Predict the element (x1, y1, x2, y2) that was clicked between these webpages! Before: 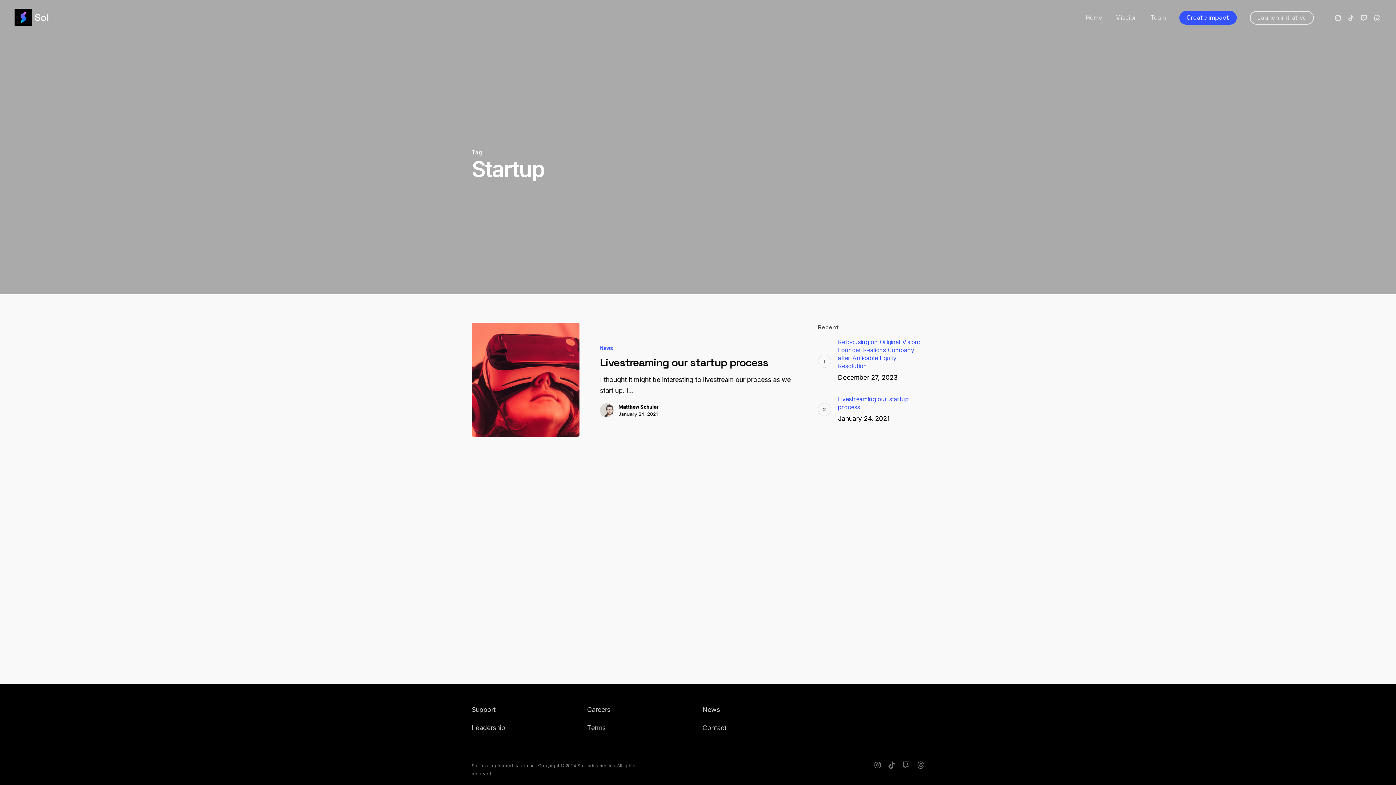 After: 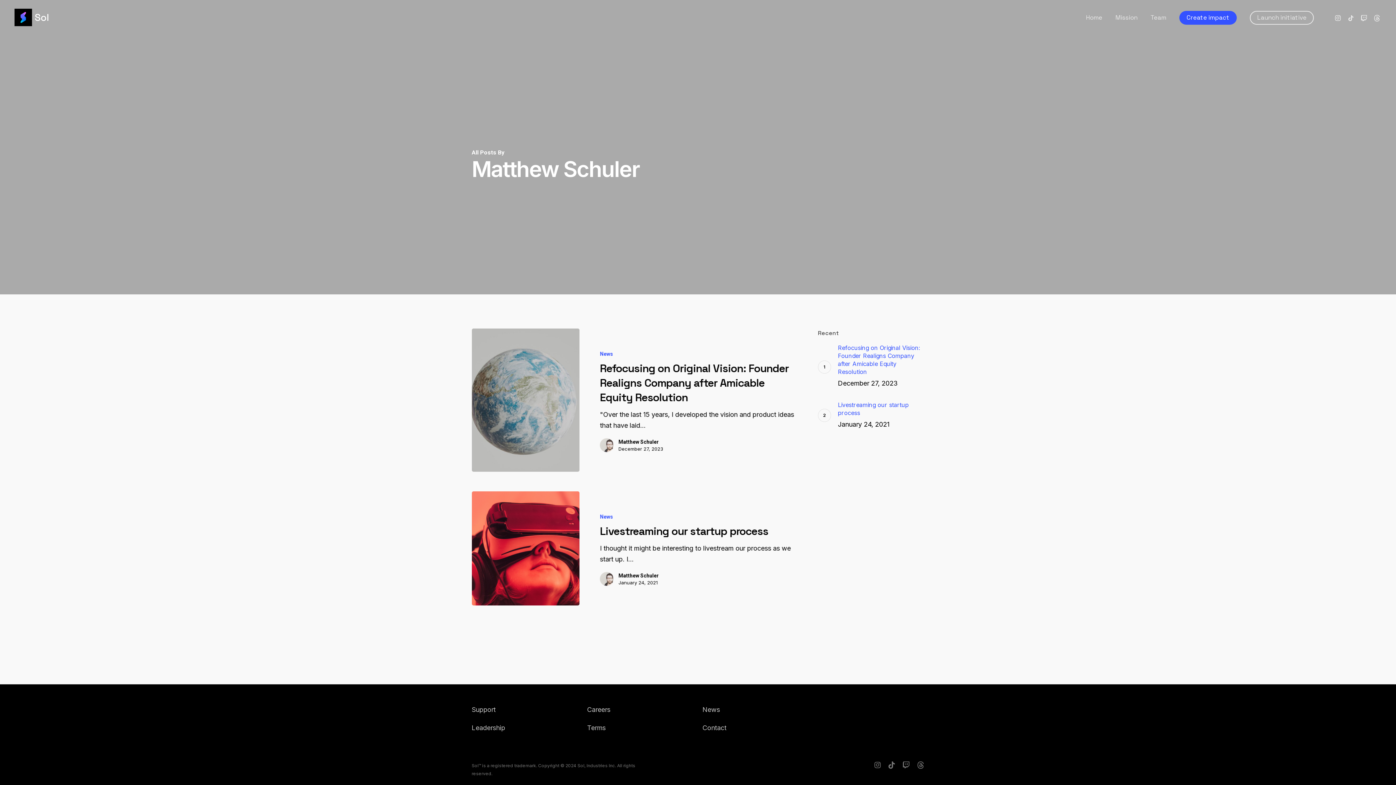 Action: bbox: (618, 403, 658, 410) label: Matthew Schuler